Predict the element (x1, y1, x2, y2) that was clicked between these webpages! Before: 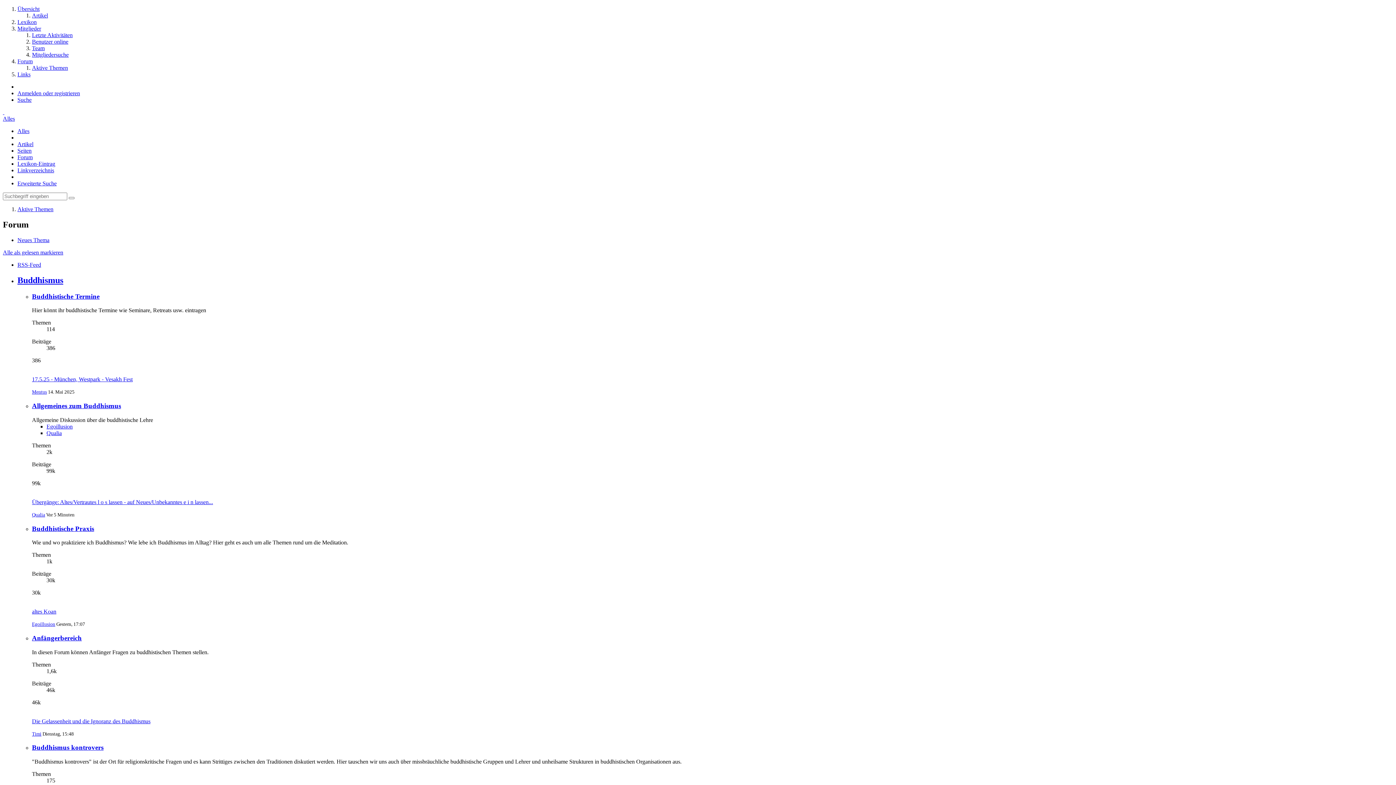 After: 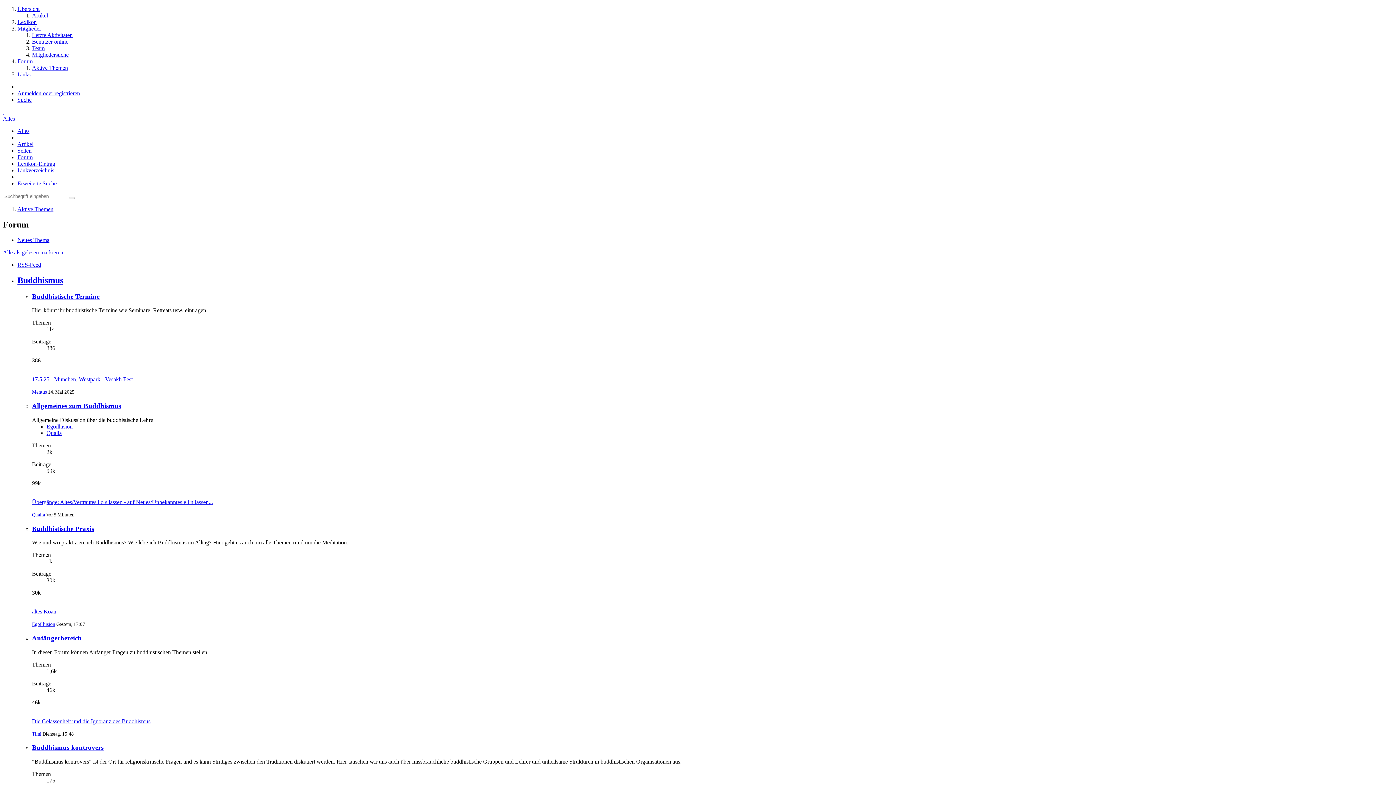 Action: label: Benutzer online bbox: (32, 38, 68, 44)